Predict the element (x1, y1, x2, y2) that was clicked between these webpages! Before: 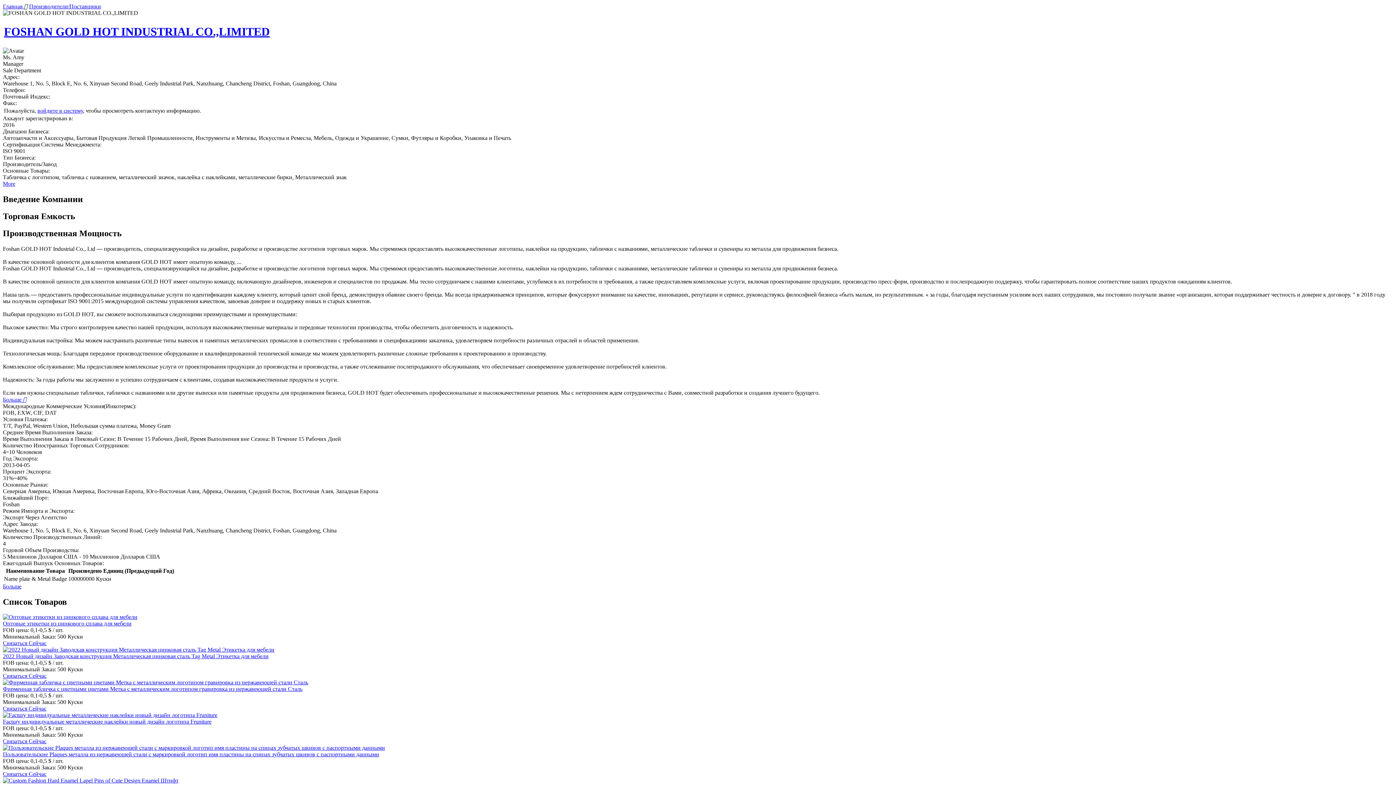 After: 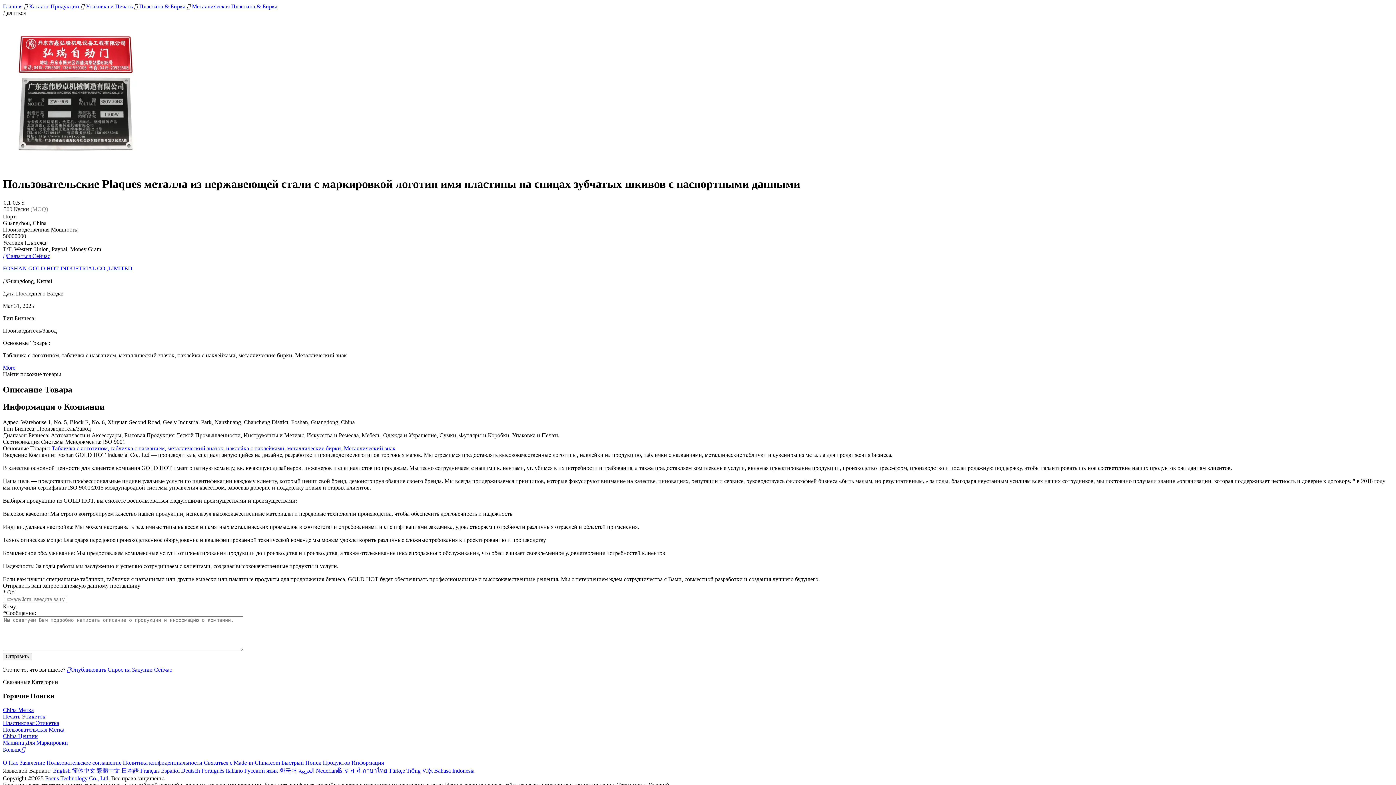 Action: label: Пользовательские Plaques металла из нержавеющей стали с маркировкой логотип имя пластины на спицах зубчатых шкивов с паспортными данными bbox: (2, 751, 379, 757)